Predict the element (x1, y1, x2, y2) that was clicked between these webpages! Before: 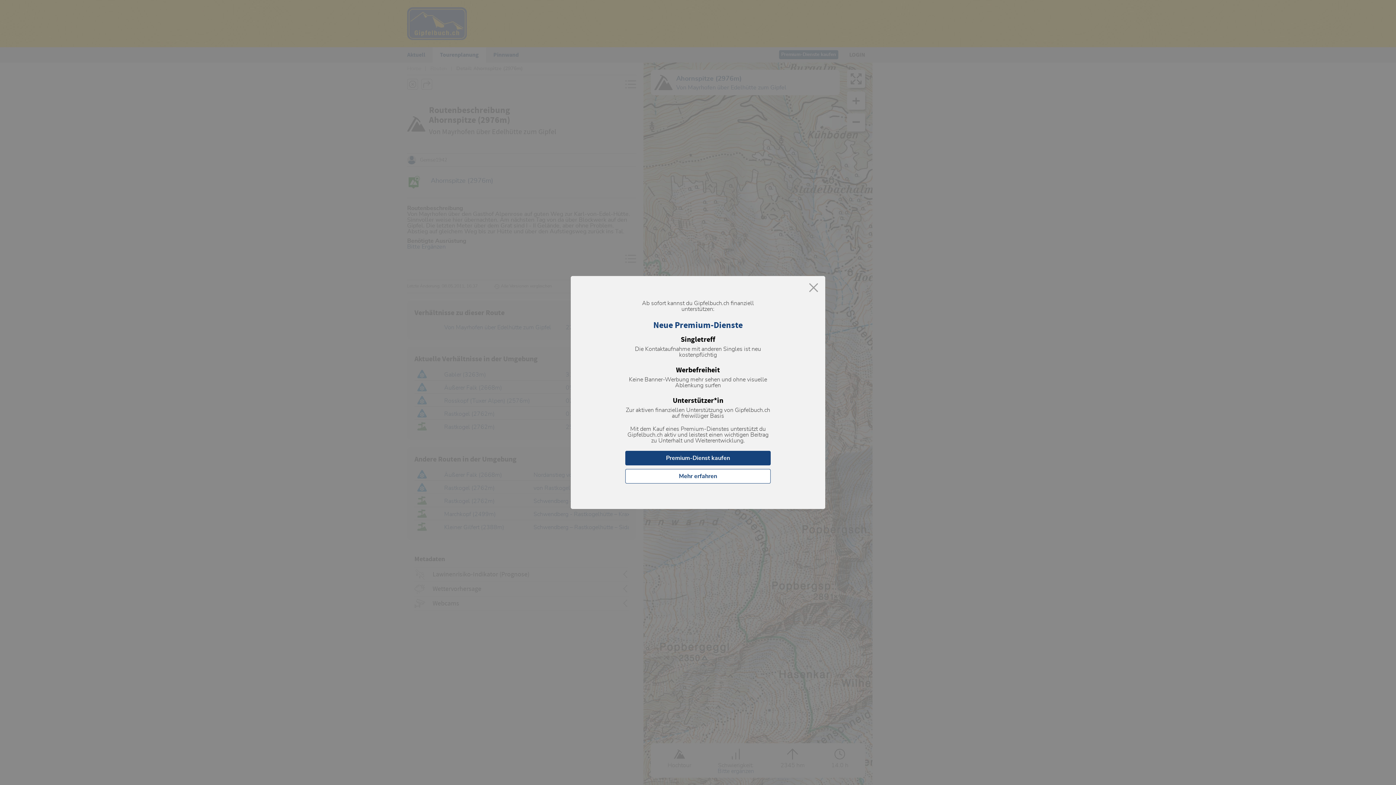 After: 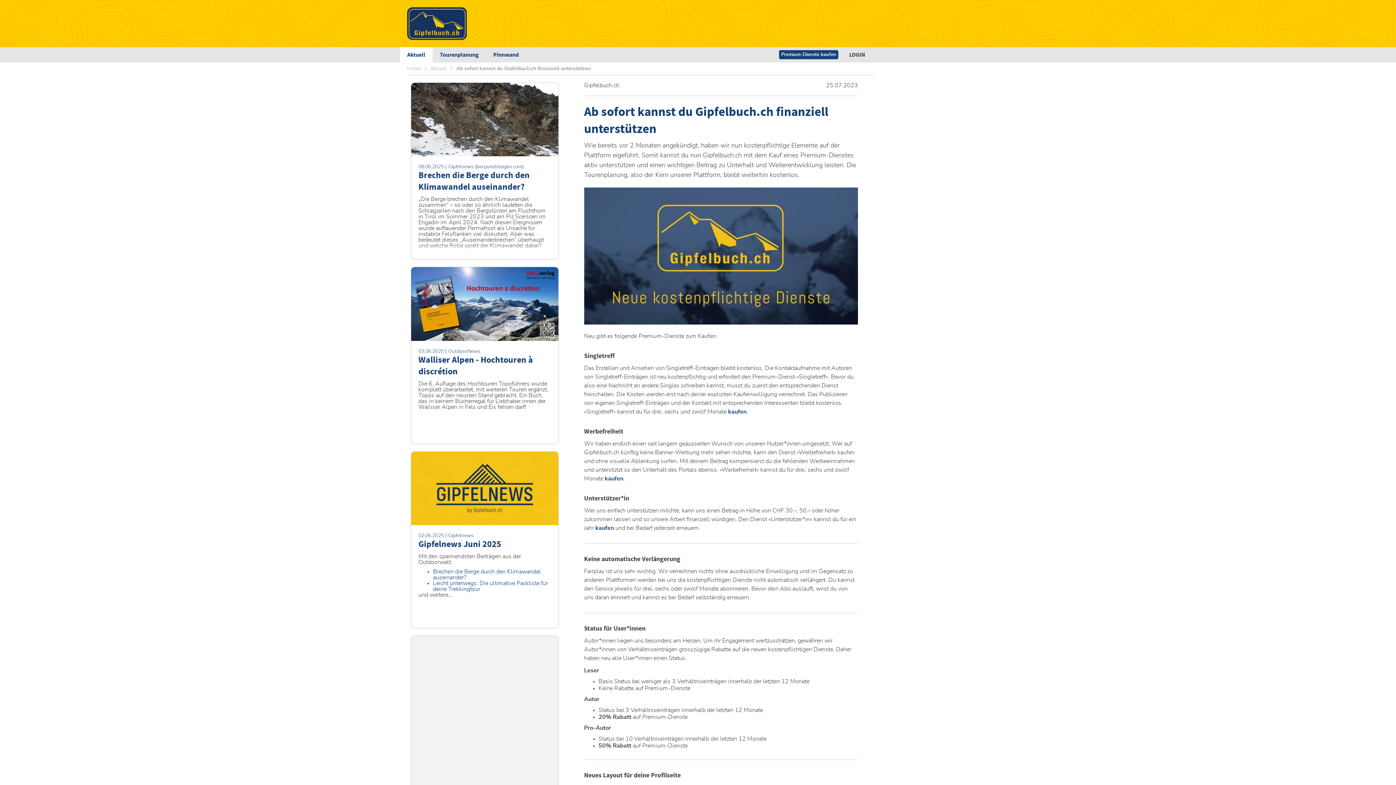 Action: bbox: (625, 469, 770, 483) label: Mehr erfahren